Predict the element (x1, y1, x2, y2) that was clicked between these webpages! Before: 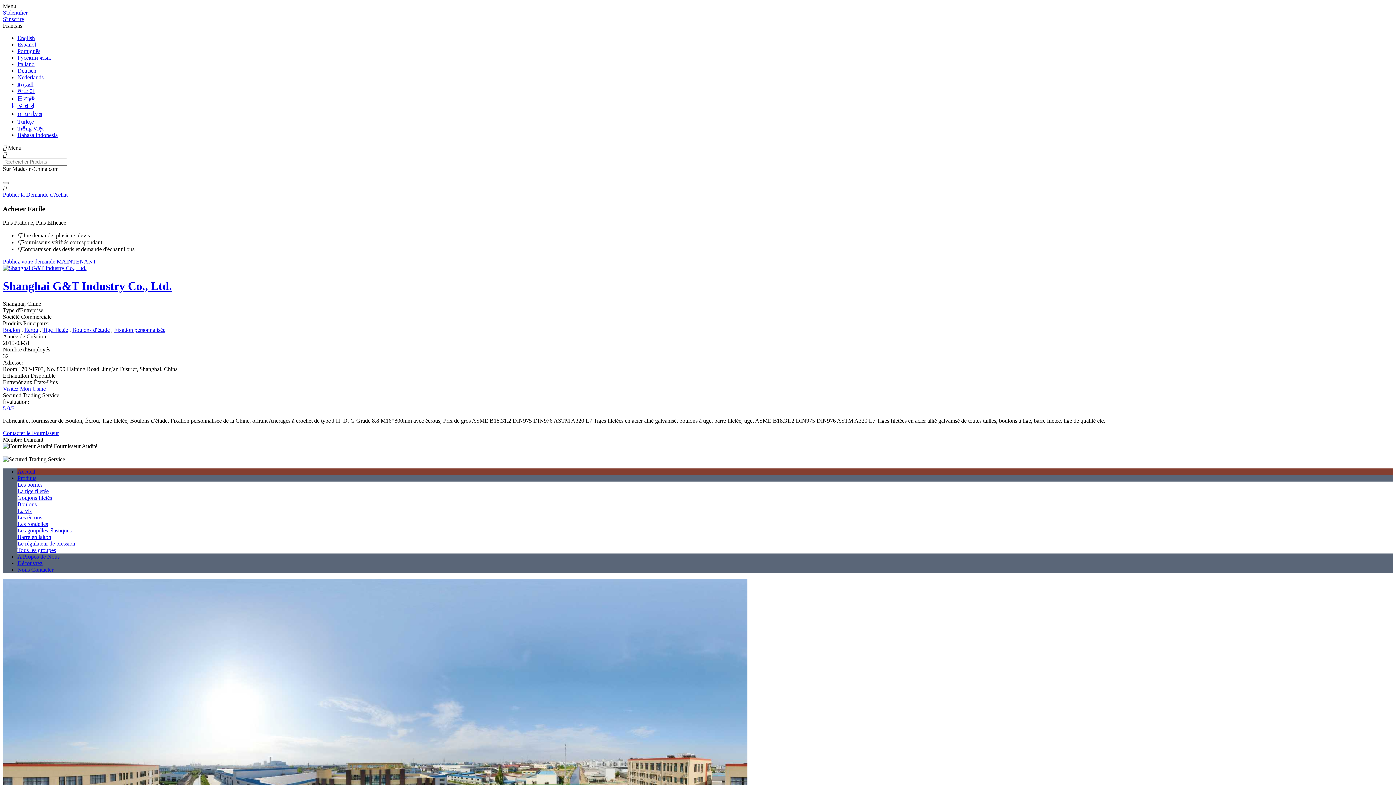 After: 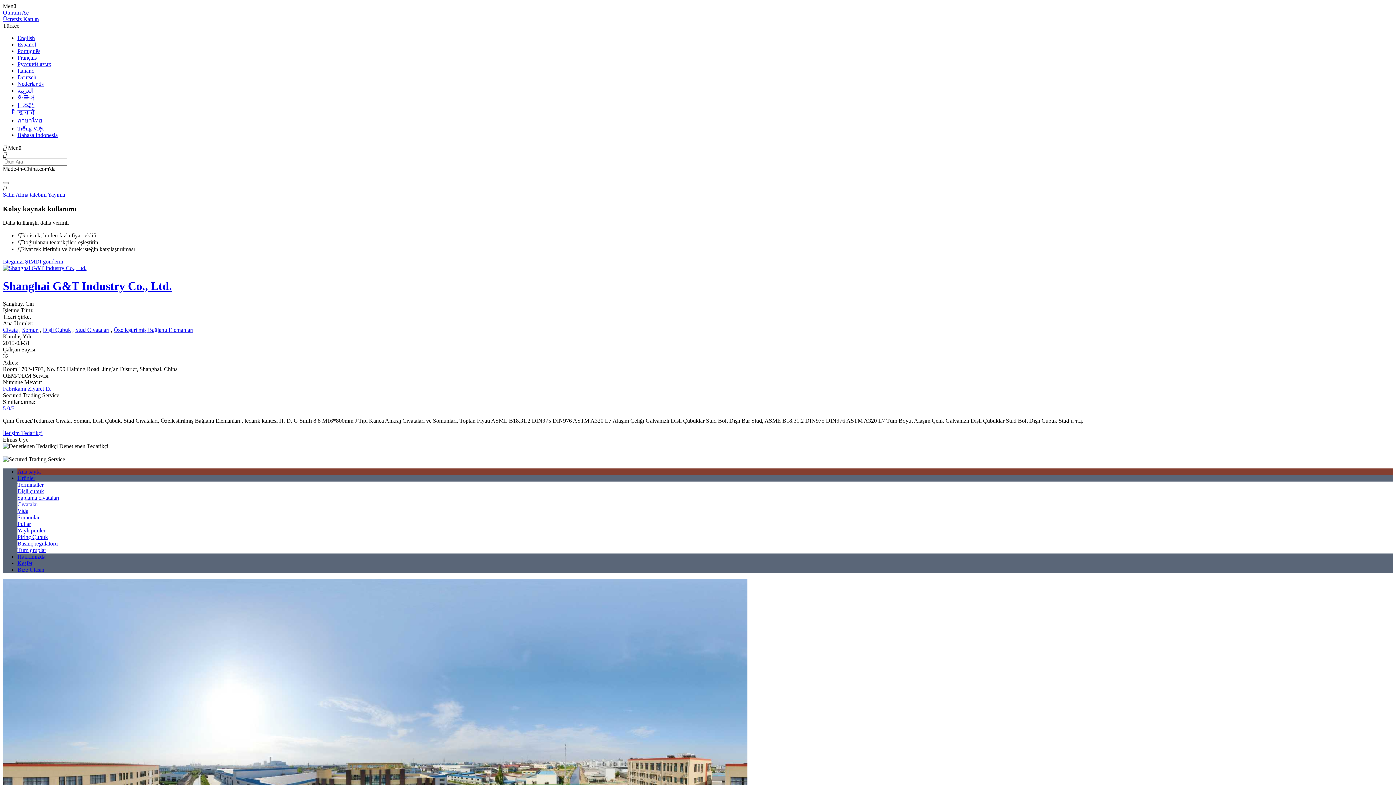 Action: bbox: (17, 118, 33, 124) label: Türkçe